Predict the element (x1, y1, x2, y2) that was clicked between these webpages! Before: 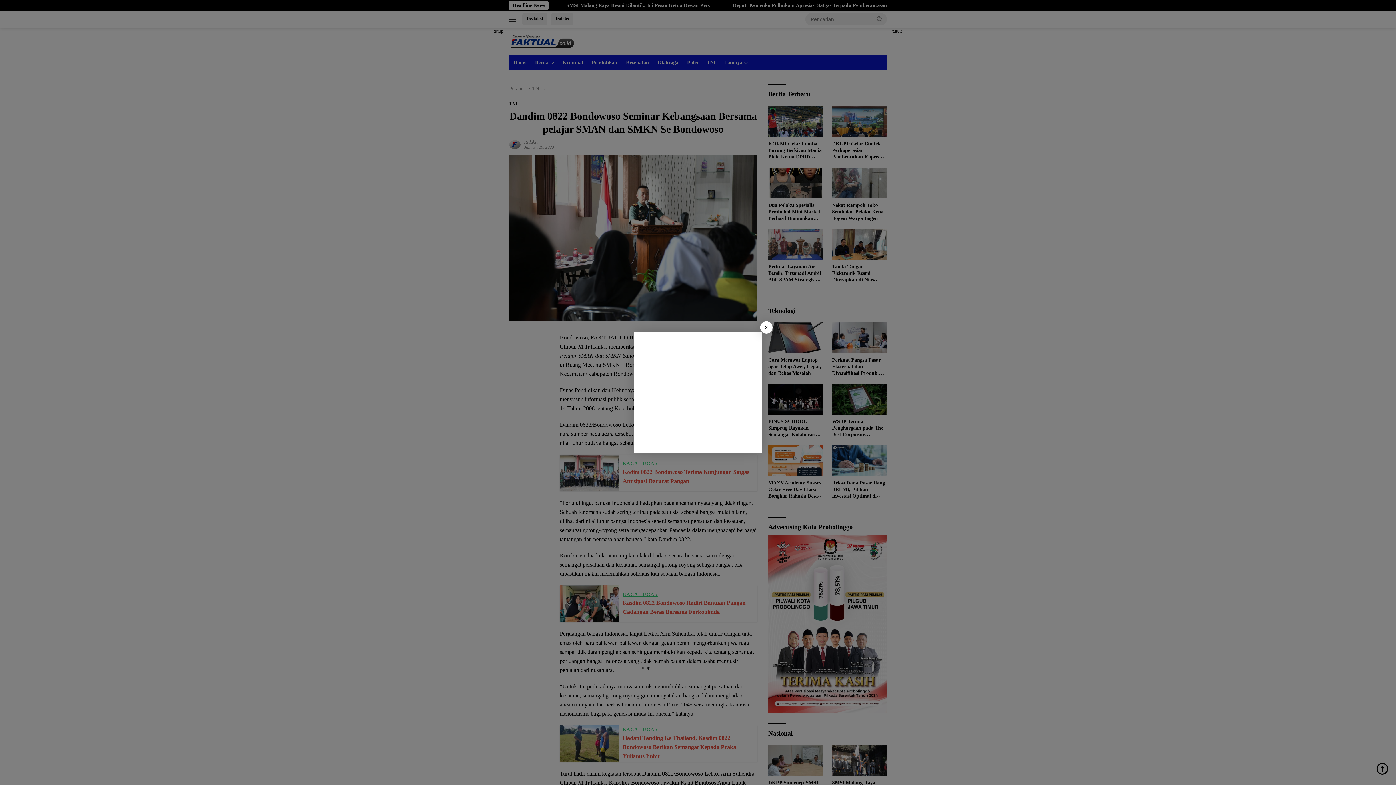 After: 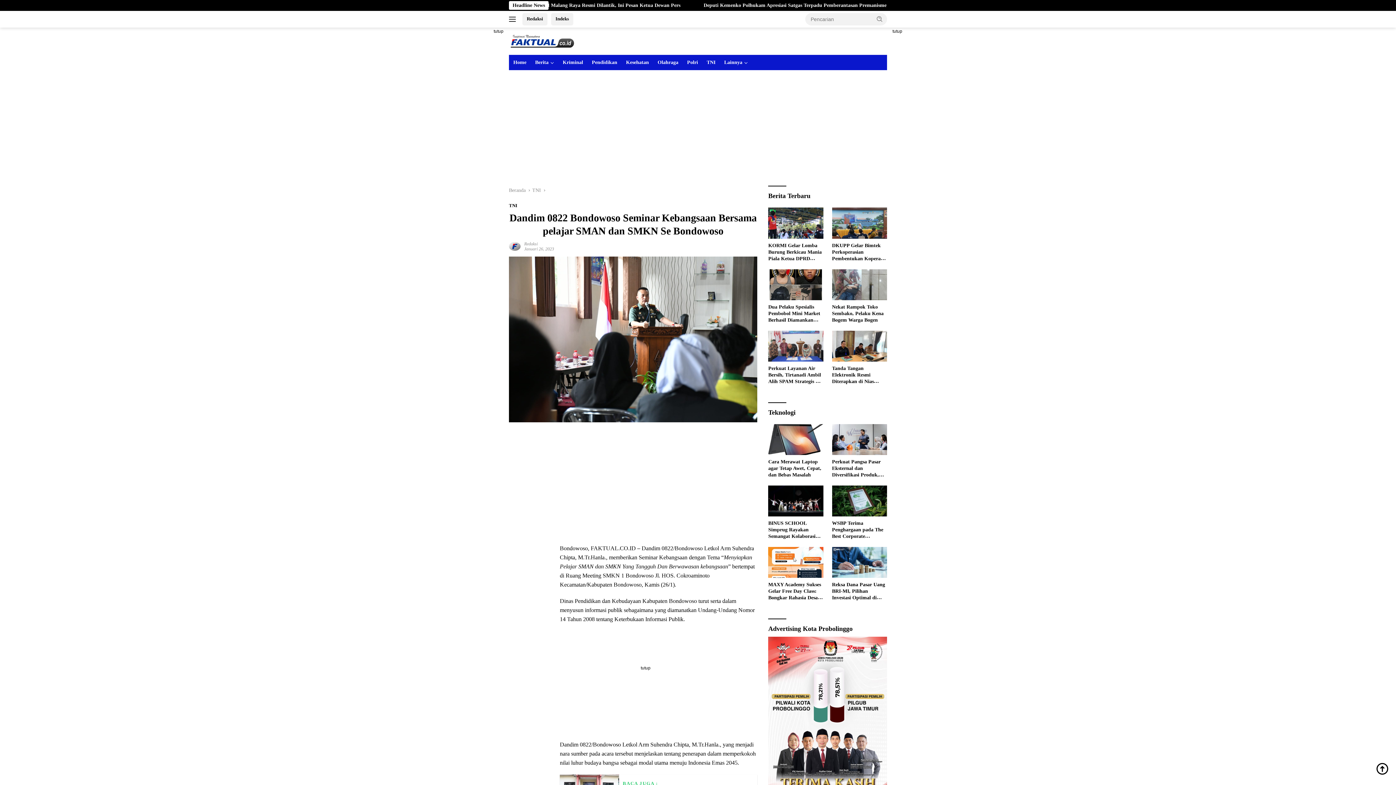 Action: bbox: (760, 321, 772, 333) label: X